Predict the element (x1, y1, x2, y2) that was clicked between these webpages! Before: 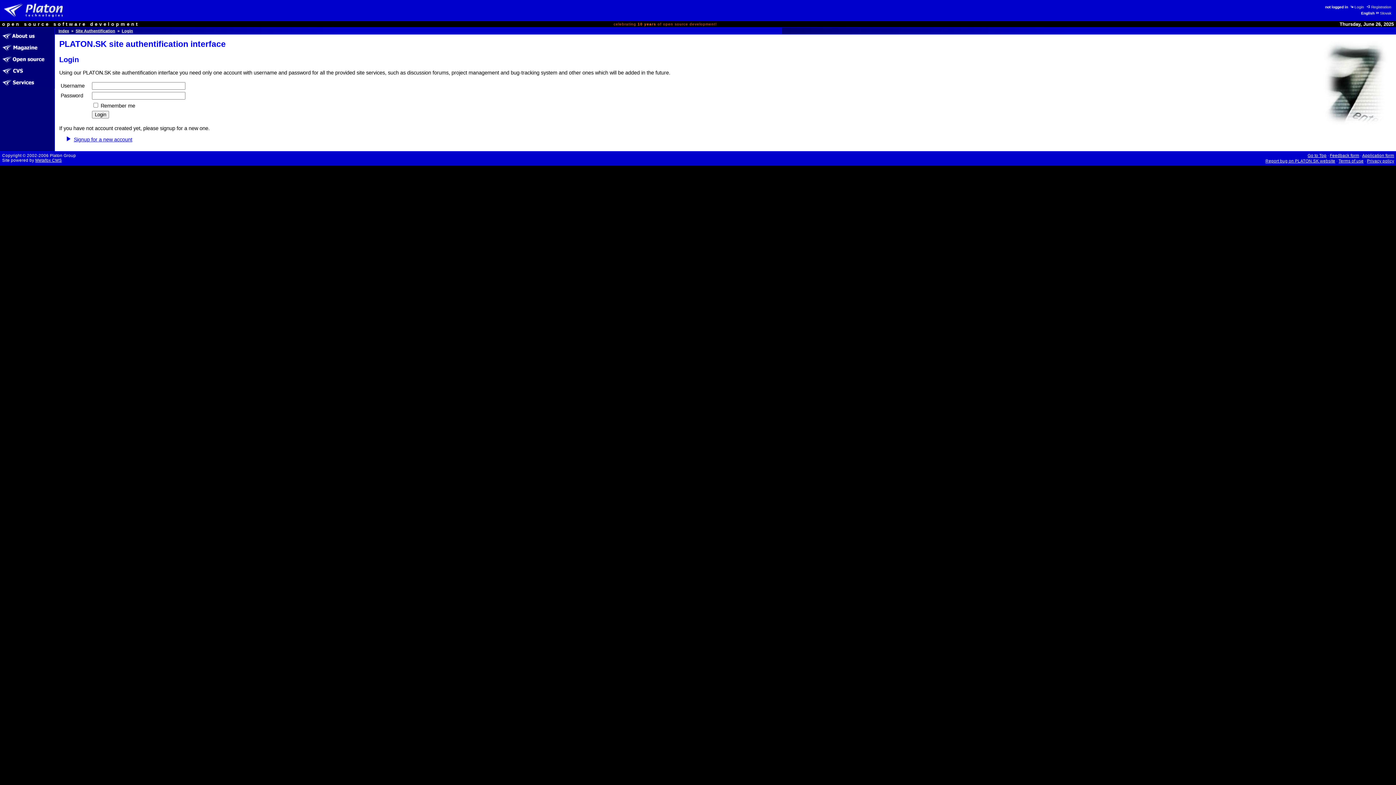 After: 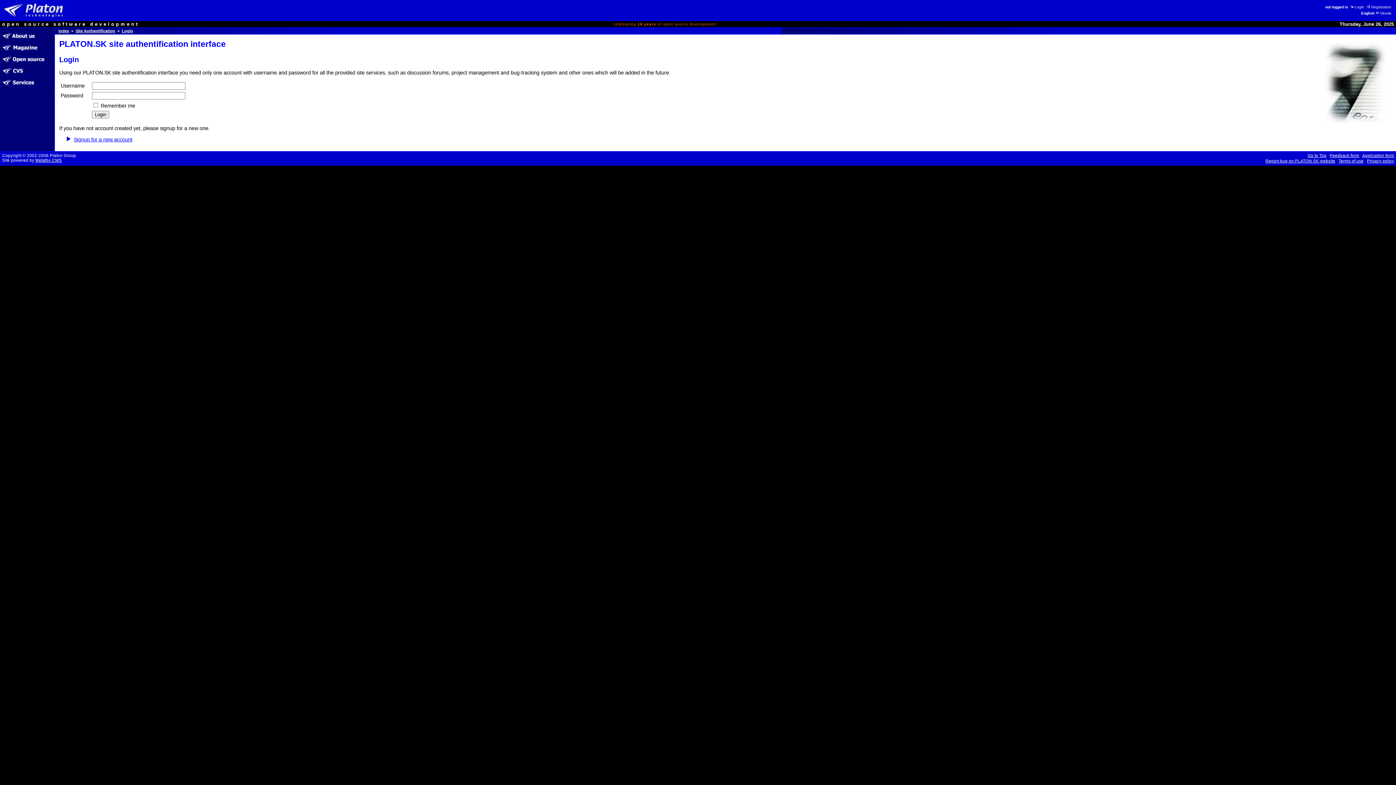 Action: bbox: (121, 28, 133, 33) label: Login